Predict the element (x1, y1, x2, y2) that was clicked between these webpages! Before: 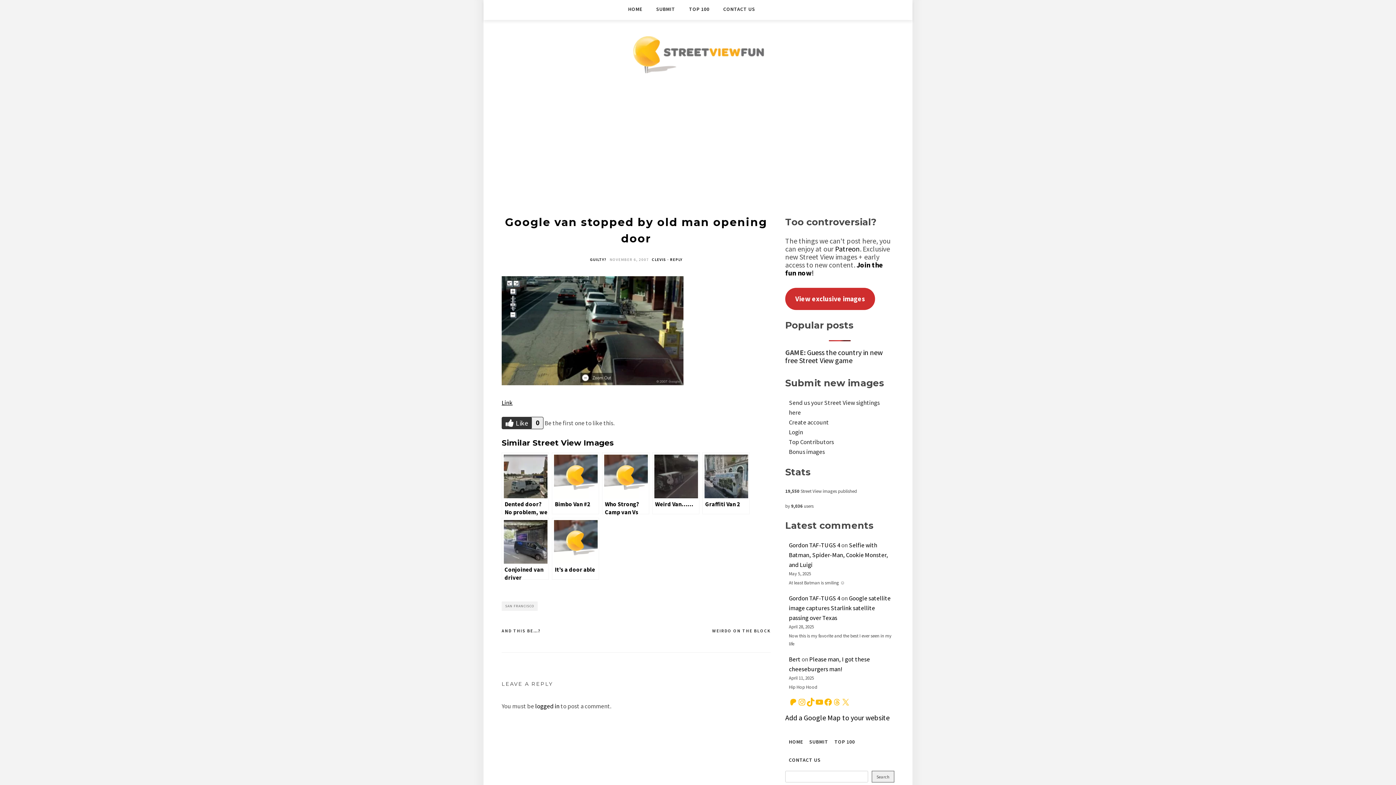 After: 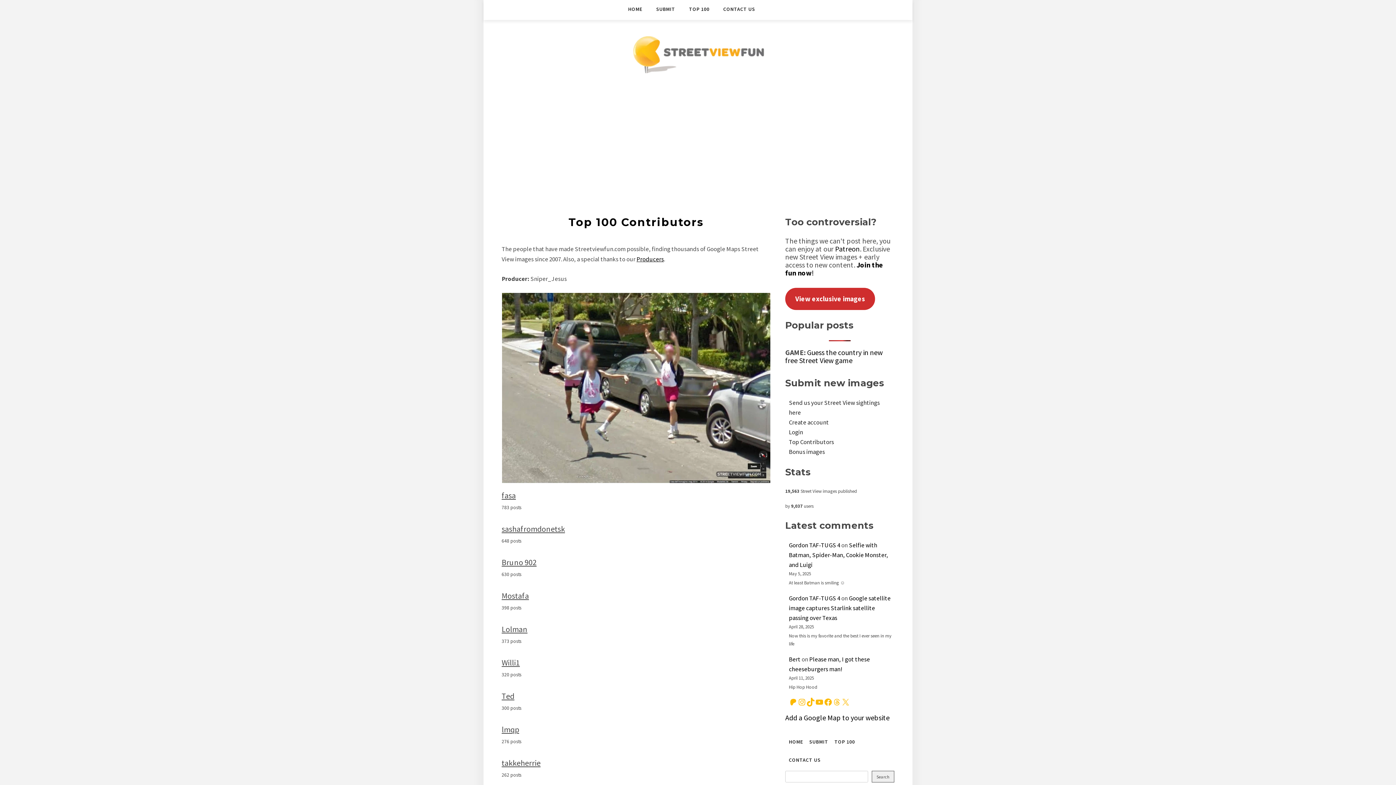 Action: label: Top Contributors bbox: (789, 438, 834, 446)